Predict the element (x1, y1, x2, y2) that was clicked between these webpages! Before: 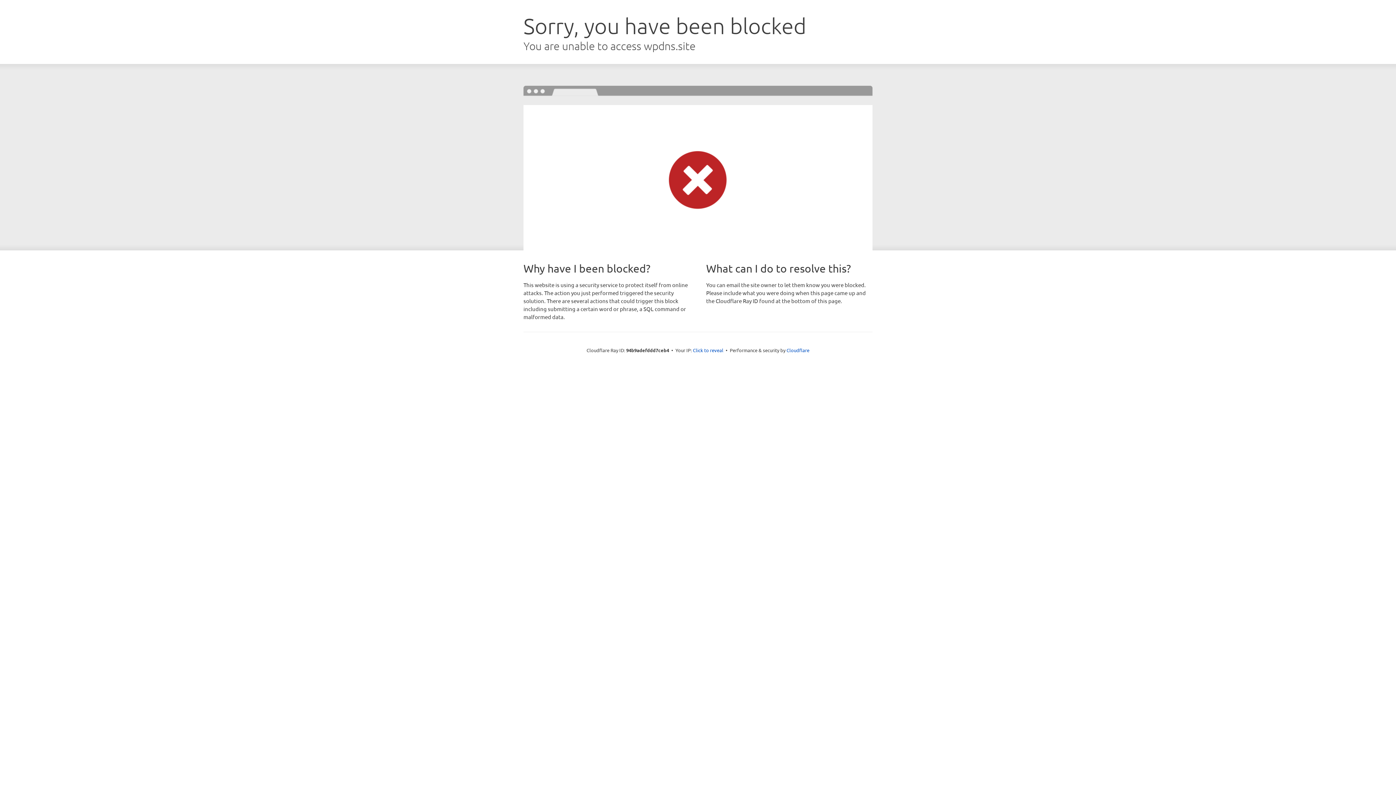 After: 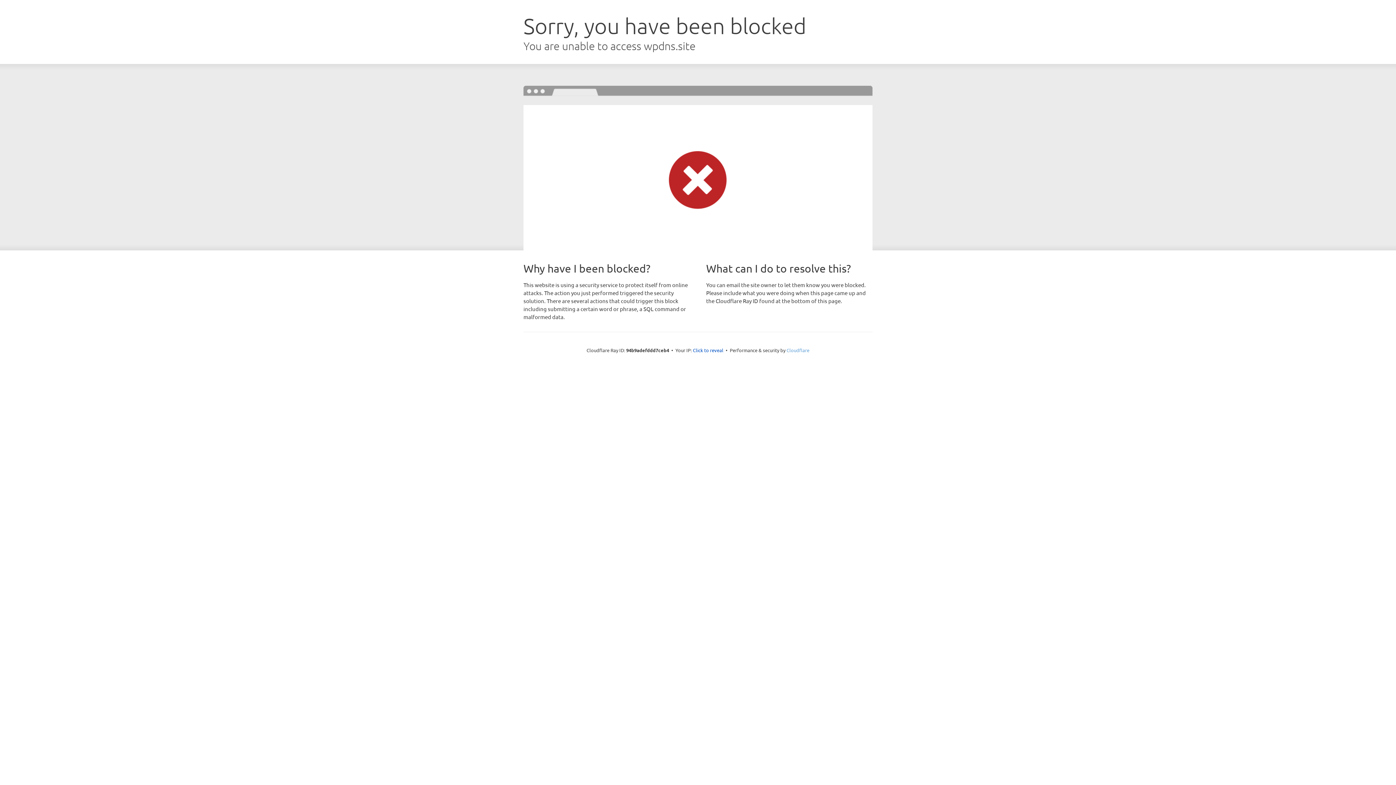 Action: bbox: (786, 347, 809, 353) label: Cloudflare